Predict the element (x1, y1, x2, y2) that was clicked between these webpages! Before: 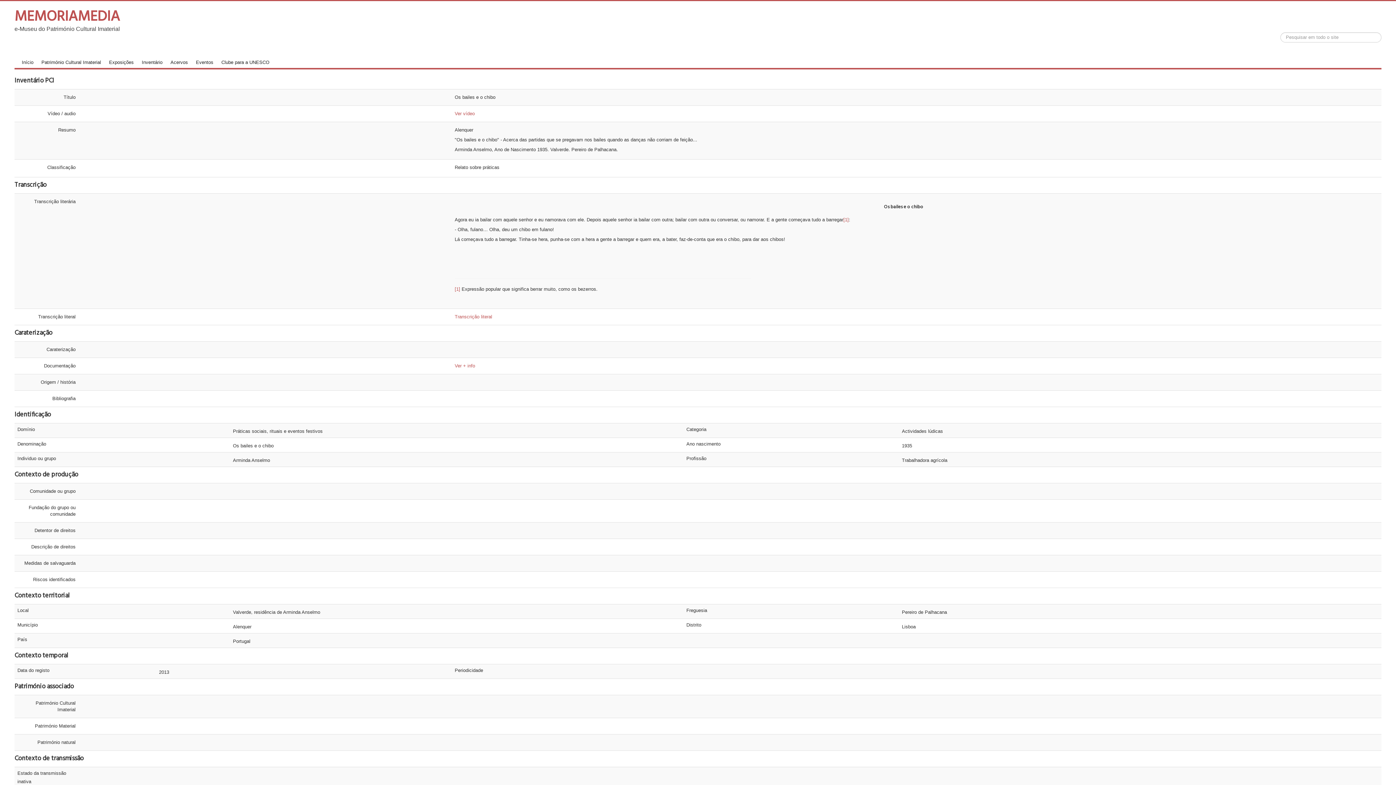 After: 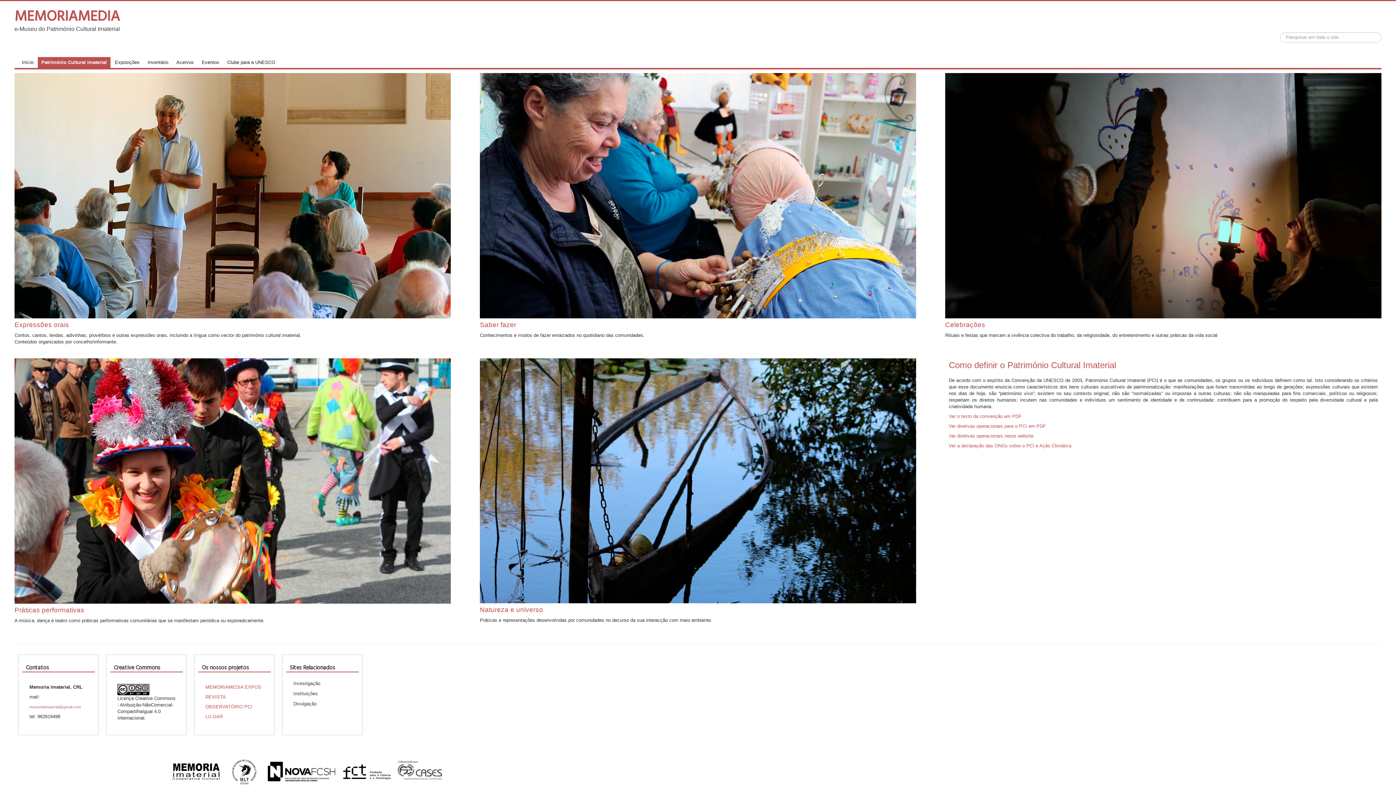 Action: label: Património Cultural Imaterial bbox: (37, 57, 104, 68)